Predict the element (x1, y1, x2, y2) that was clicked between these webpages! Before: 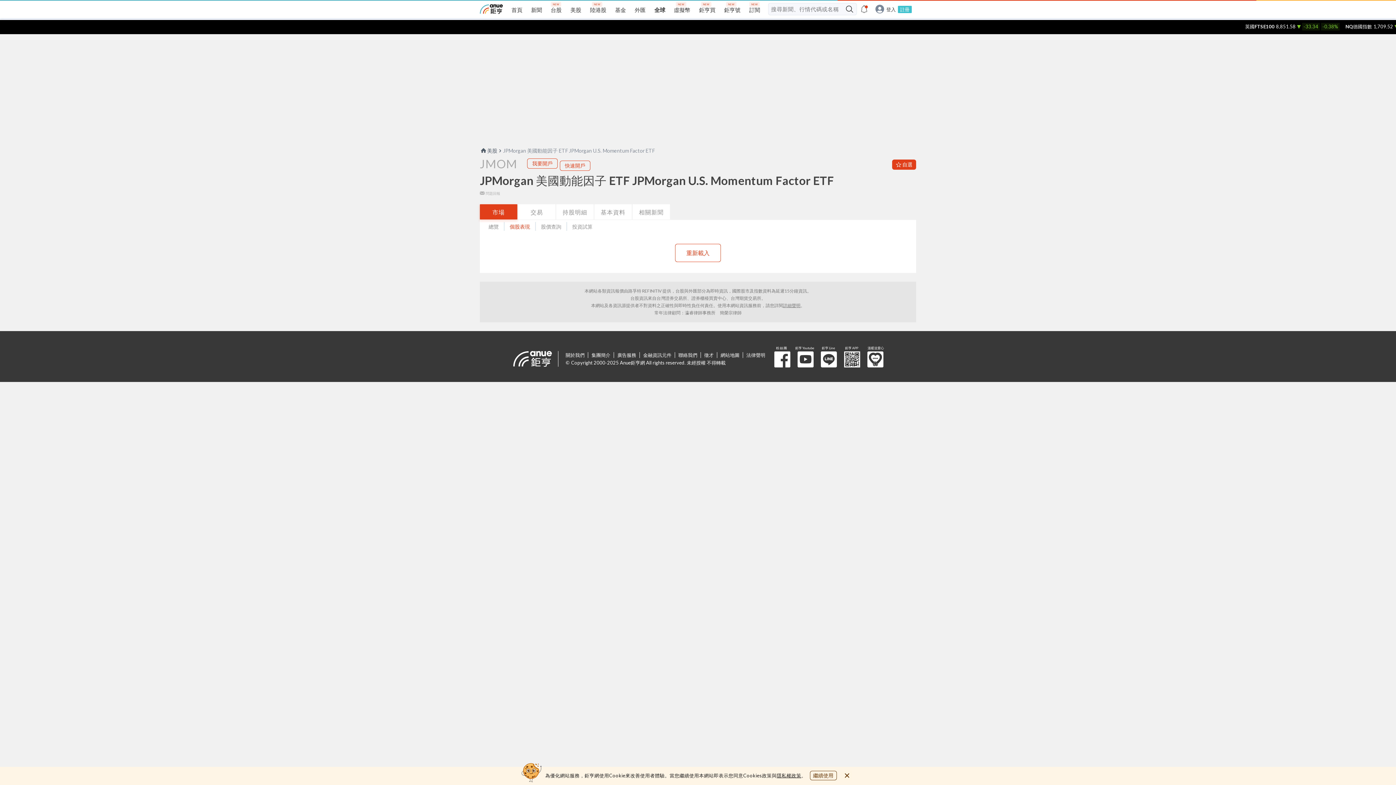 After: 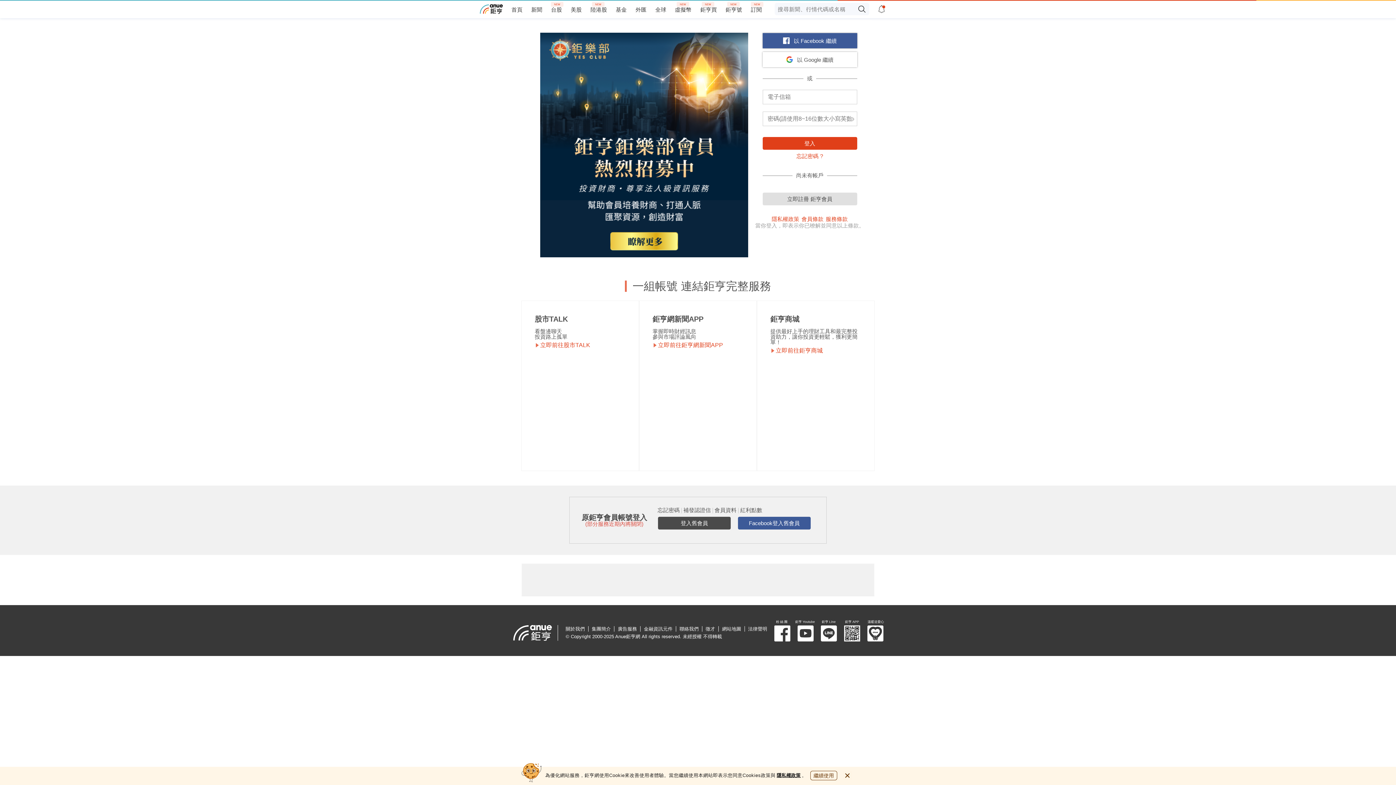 Action: bbox: (892, 159, 916, 169) label: 自選